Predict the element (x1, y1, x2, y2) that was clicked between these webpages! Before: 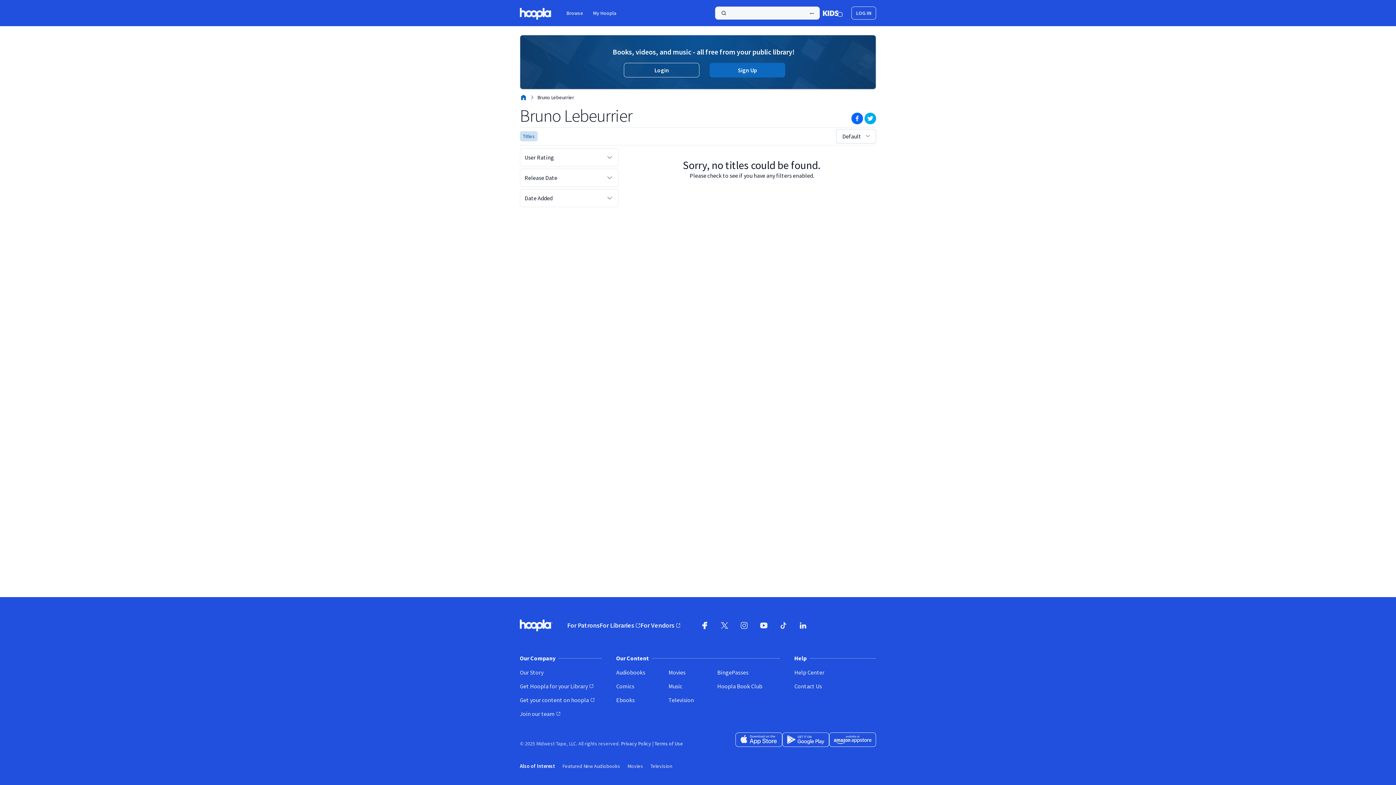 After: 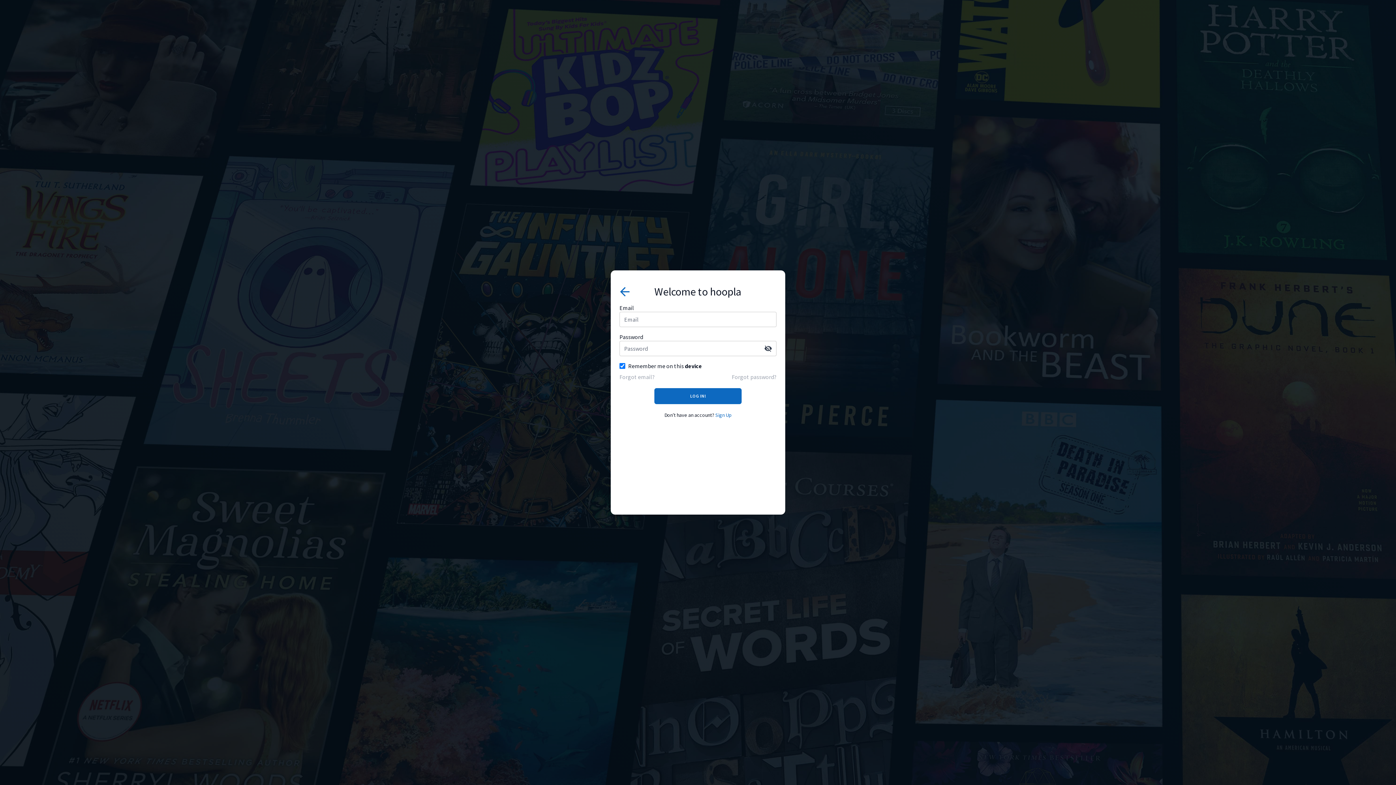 Action: label: LOG IN bbox: (851, 6, 876, 19)